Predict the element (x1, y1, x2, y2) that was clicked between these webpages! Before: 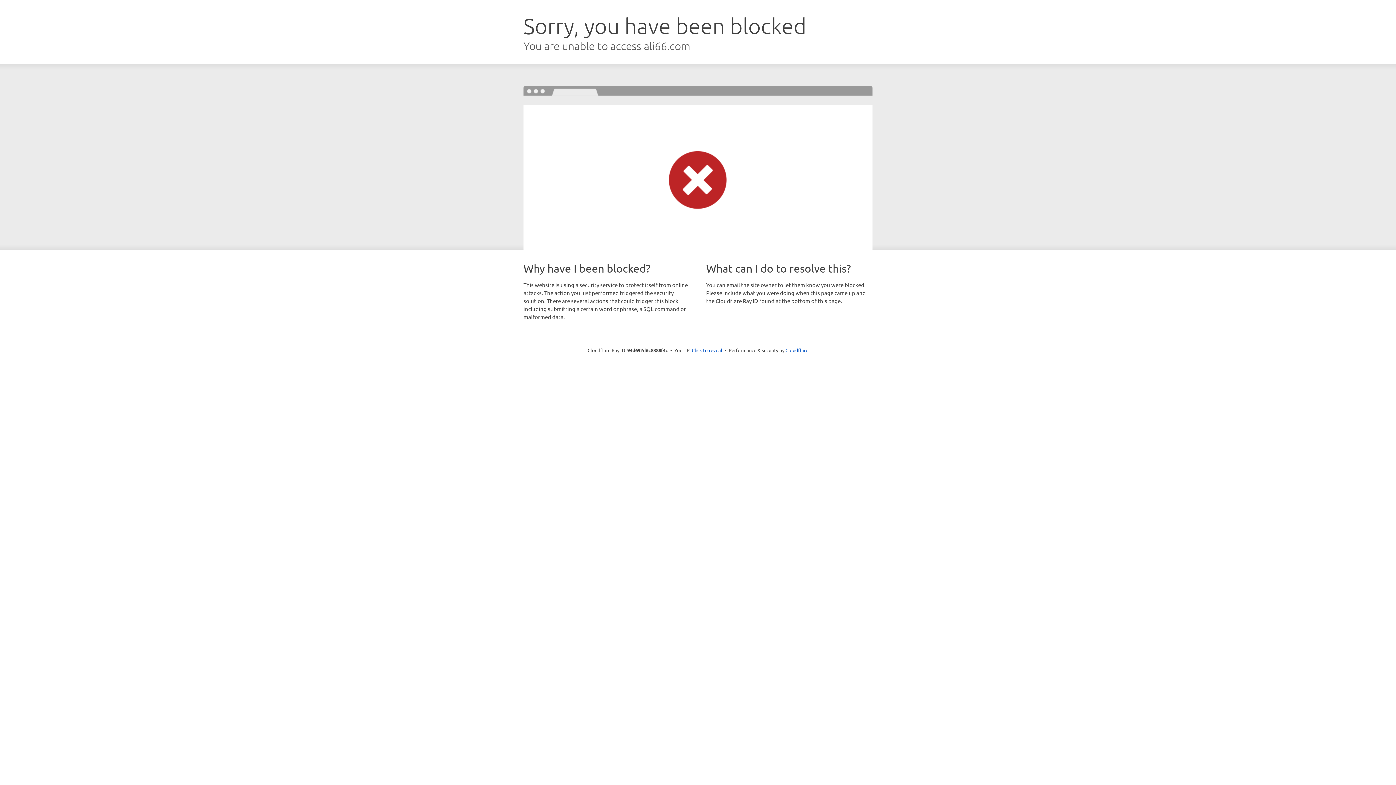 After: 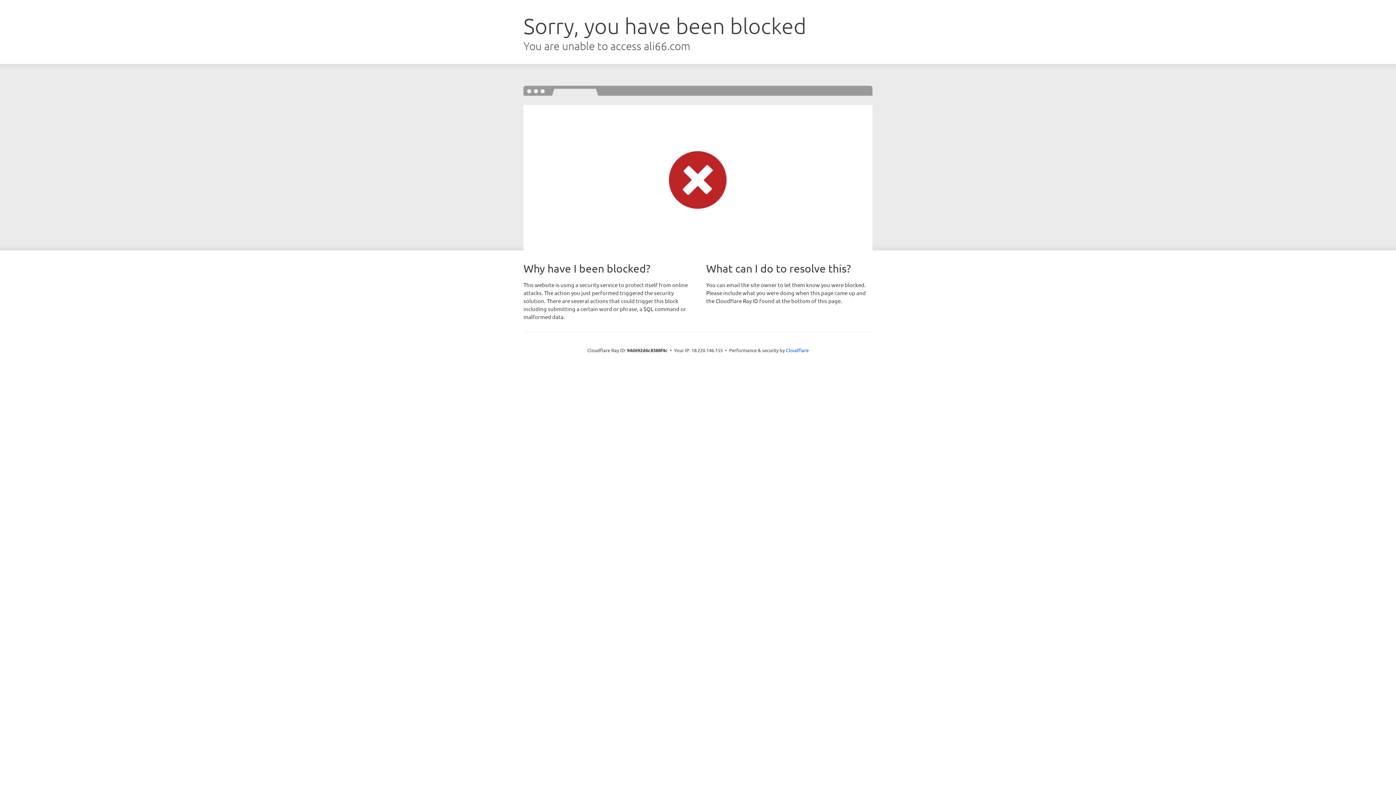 Action: label: Click to reveal bbox: (692, 346, 722, 353)